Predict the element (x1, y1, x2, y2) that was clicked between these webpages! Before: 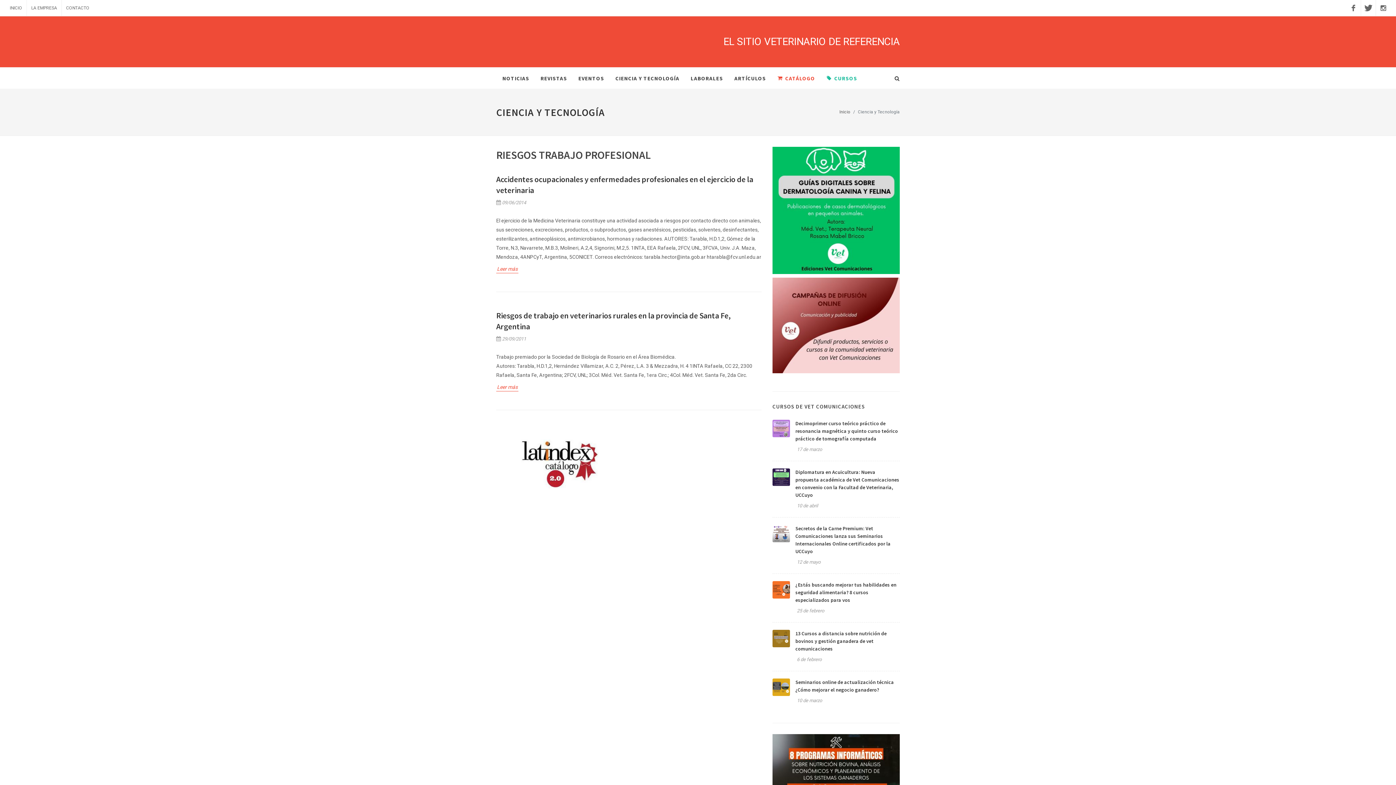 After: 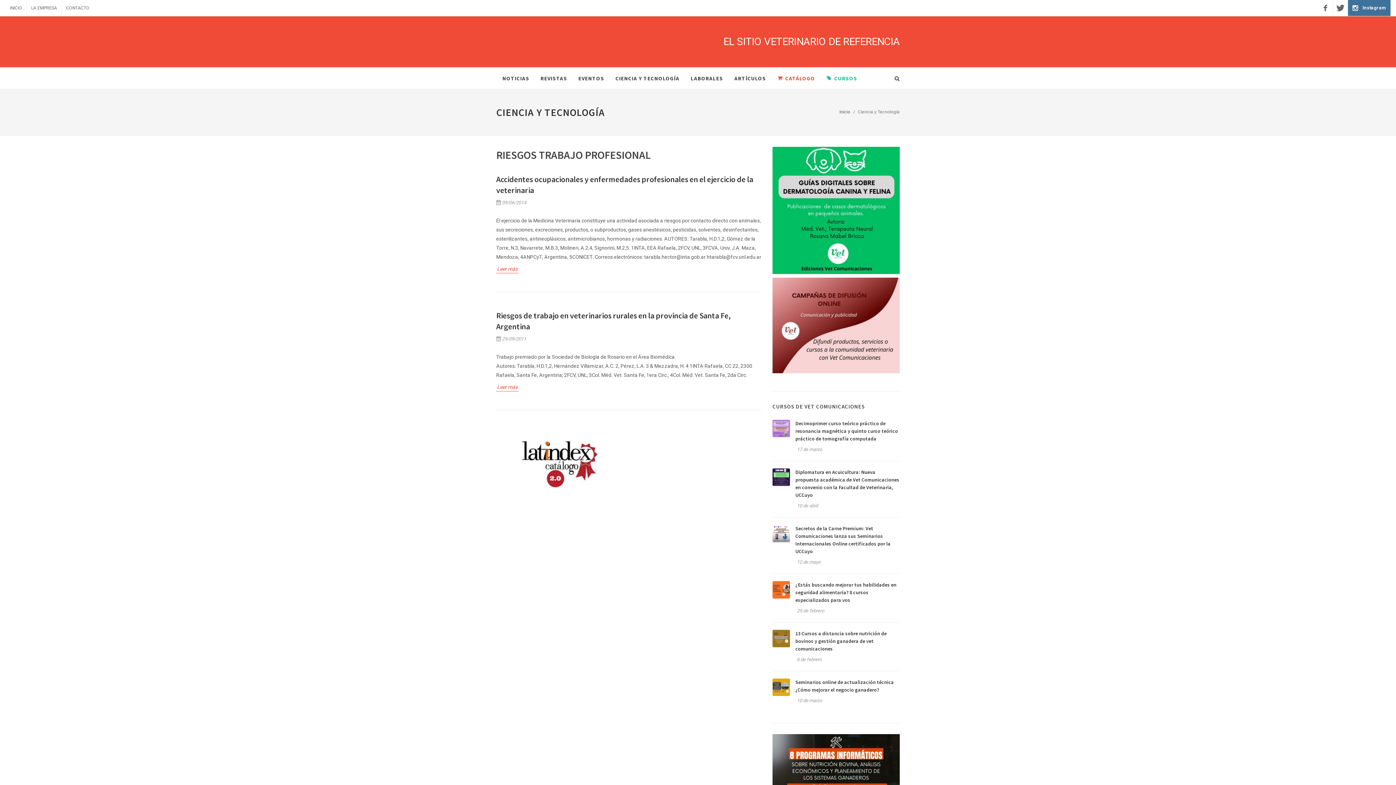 Action: bbox: (1376, 0, 1390, 16) label: Instagram